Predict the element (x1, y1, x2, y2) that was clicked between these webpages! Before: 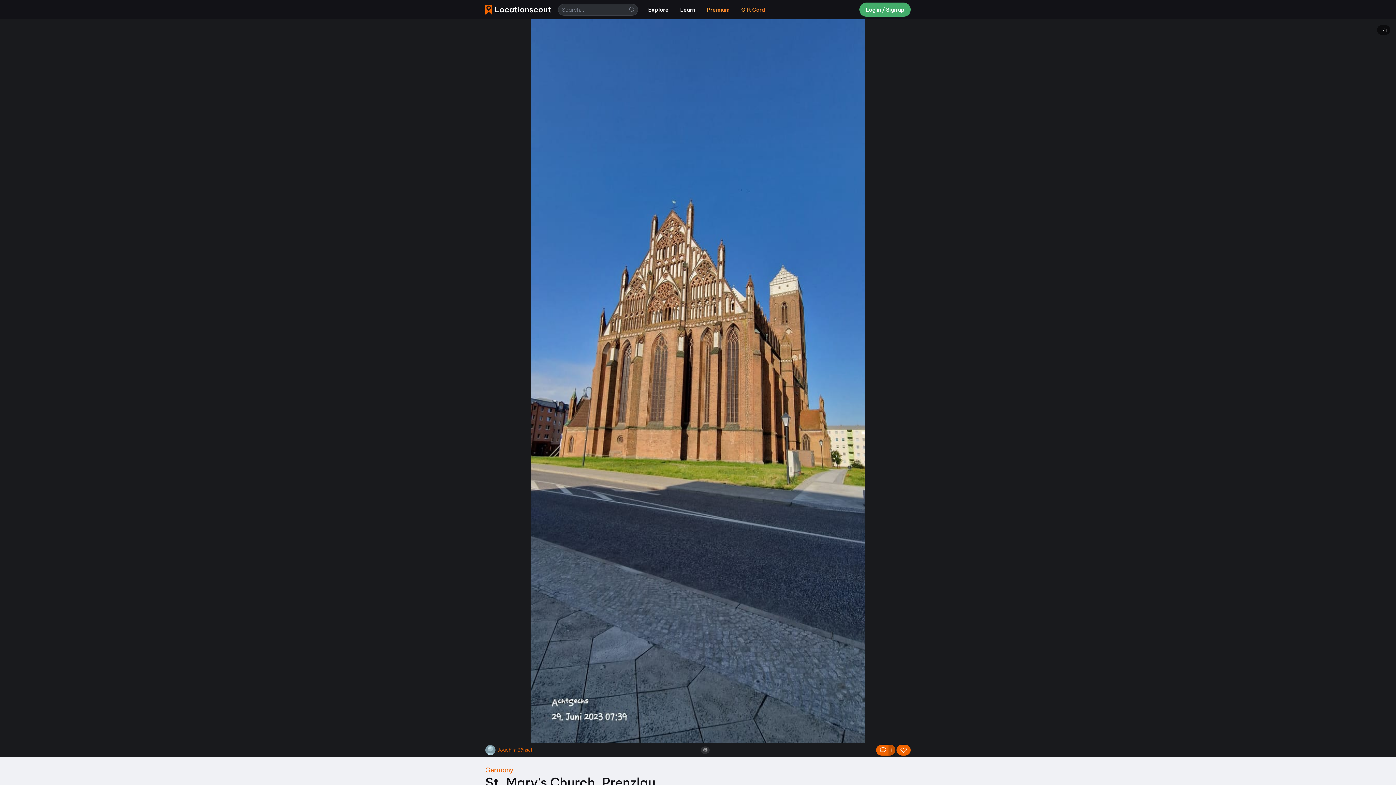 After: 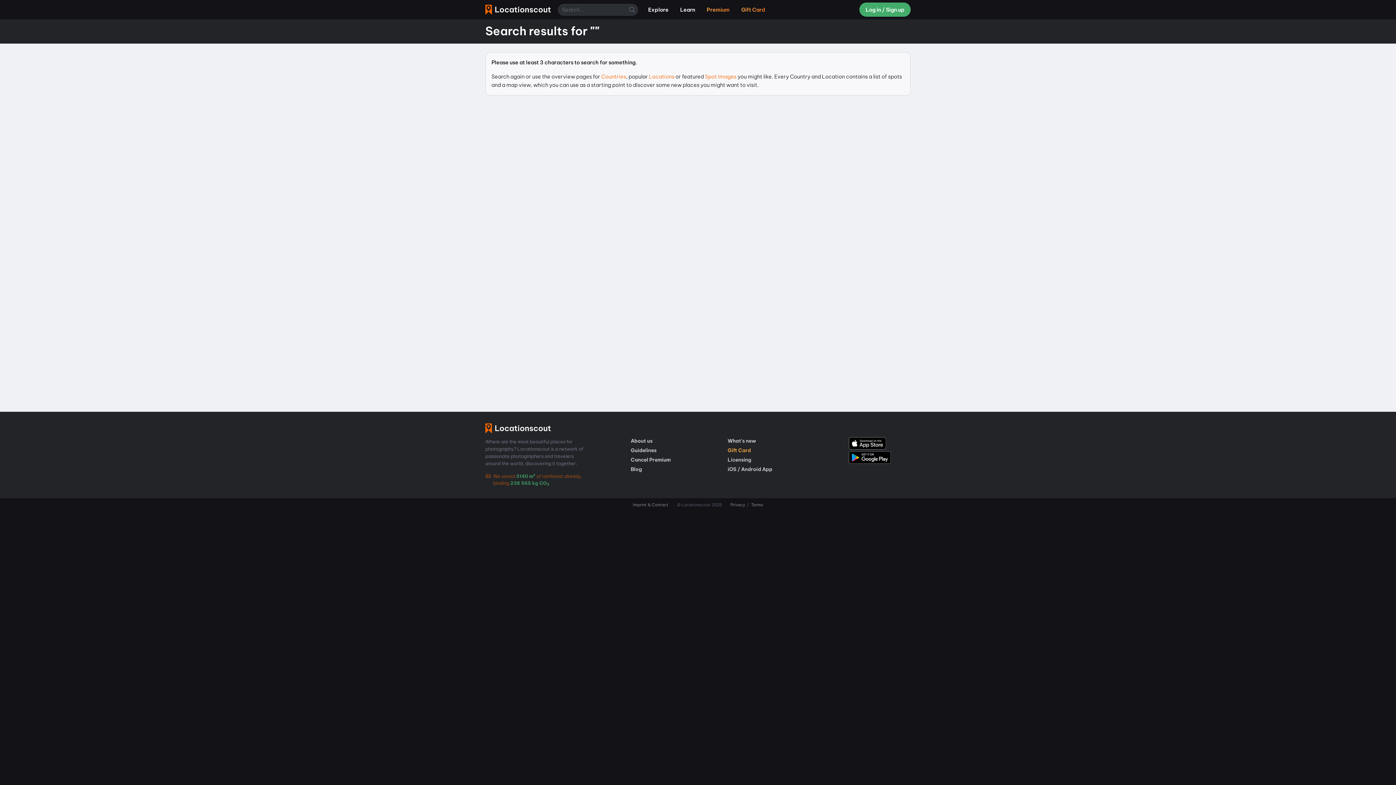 Action: bbox: (626, 3, 638, 15)